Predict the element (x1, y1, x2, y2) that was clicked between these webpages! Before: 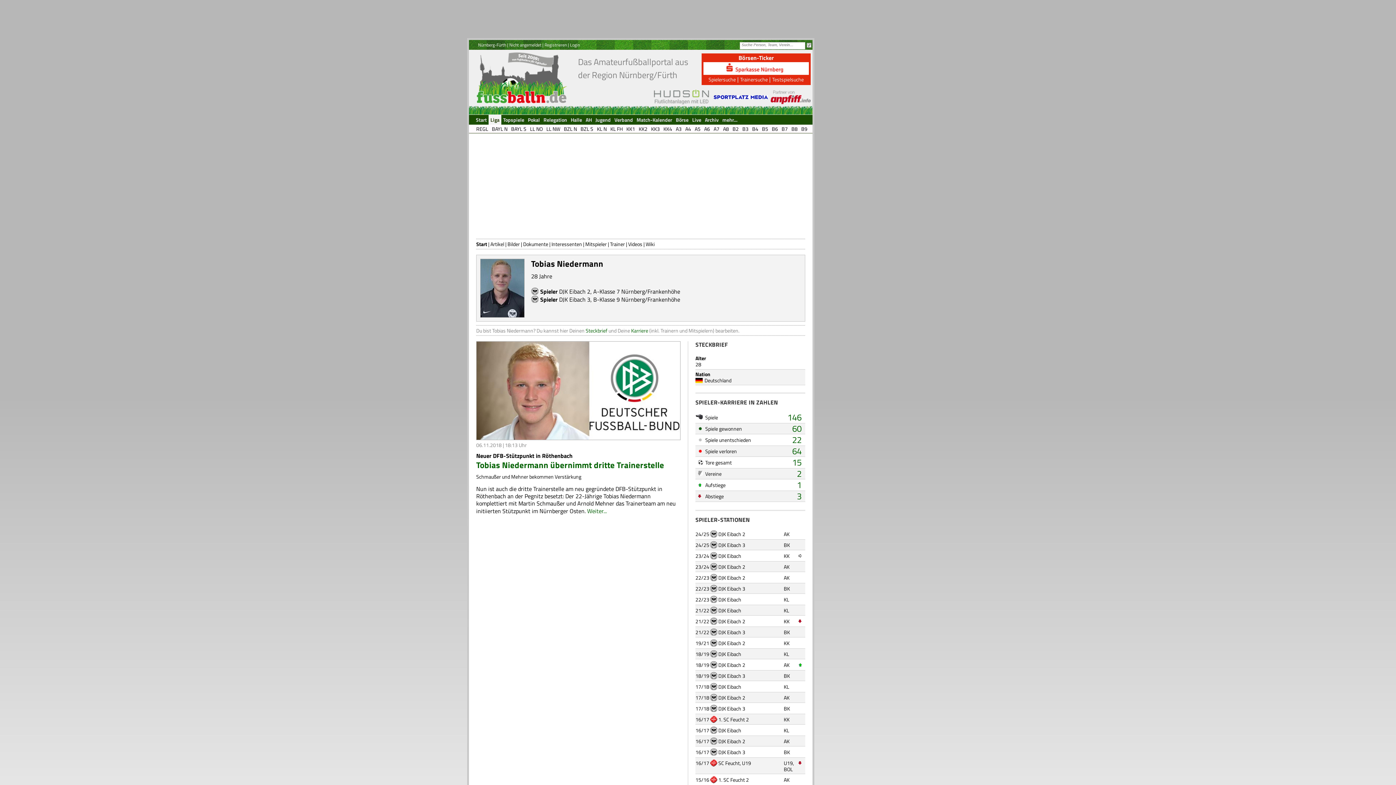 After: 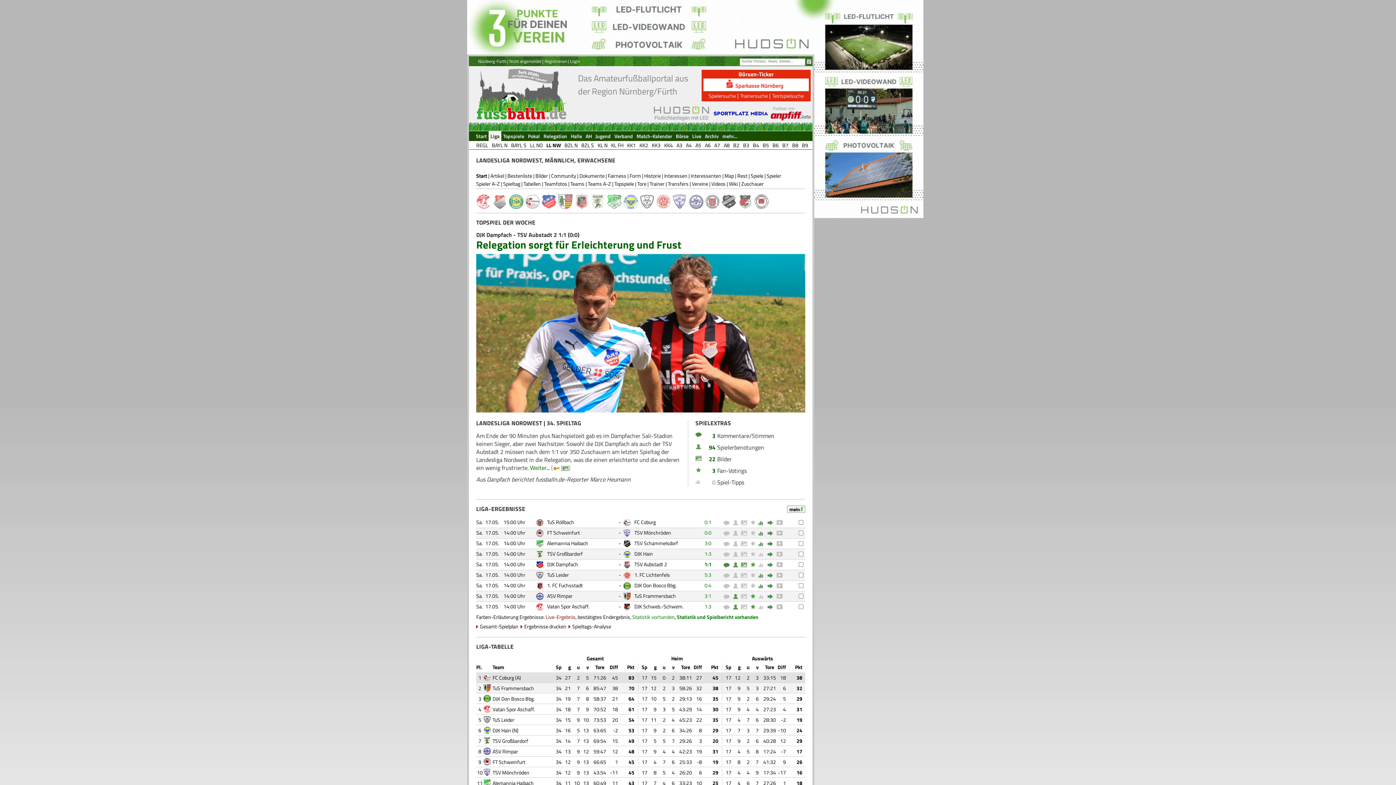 Action: bbox: (544, 125, 562, 133) label: LL NW